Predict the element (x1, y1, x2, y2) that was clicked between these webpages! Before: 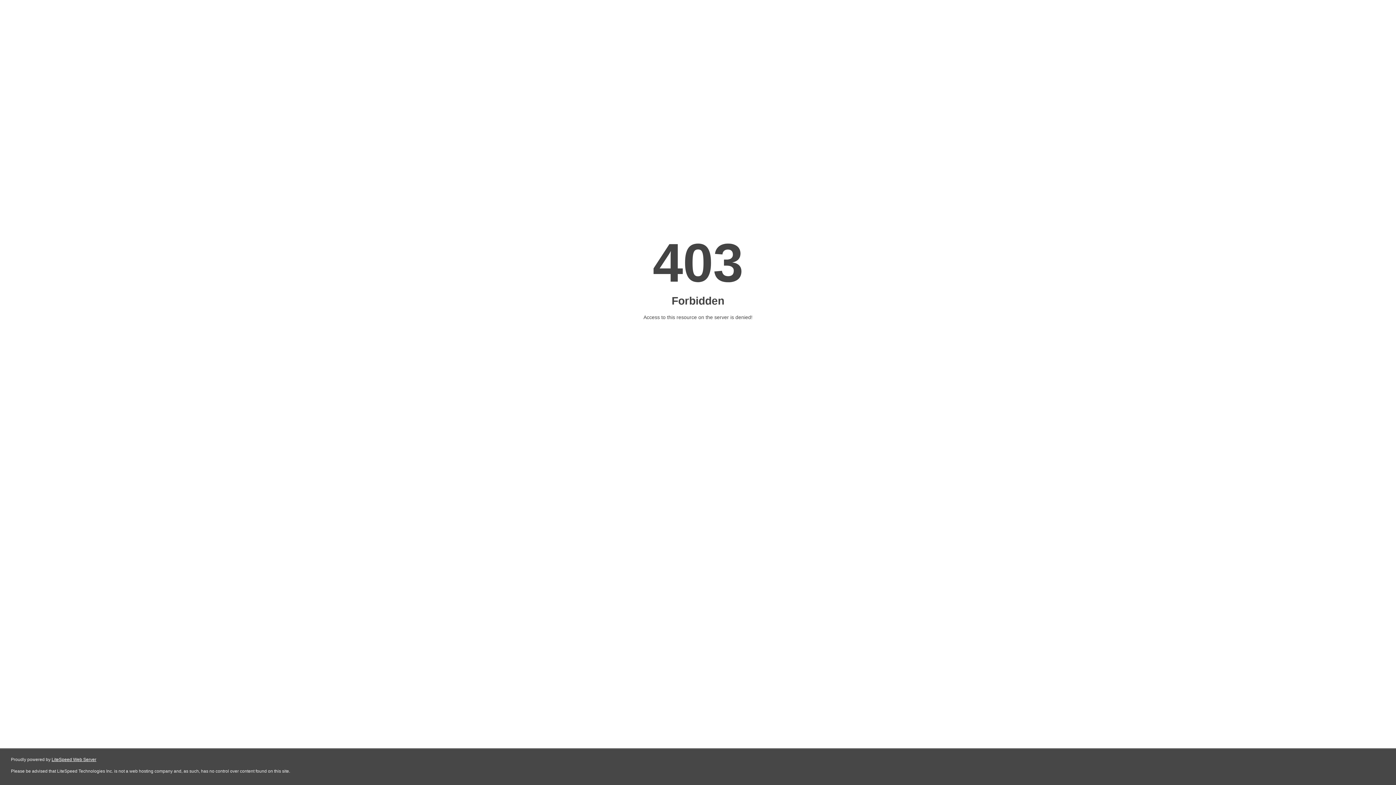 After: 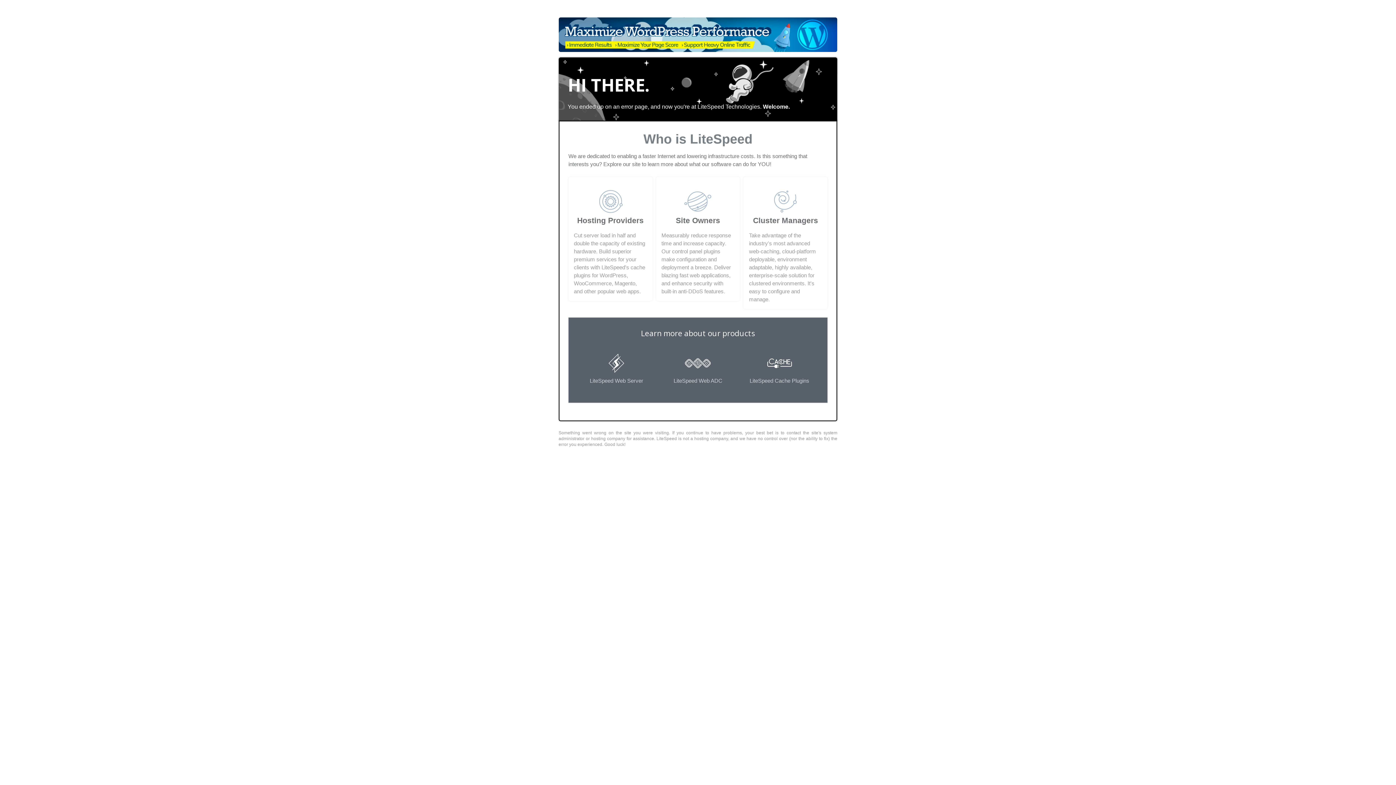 Action: bbox: (51, 757, 96, 762) label: LiteSpeed Web Server